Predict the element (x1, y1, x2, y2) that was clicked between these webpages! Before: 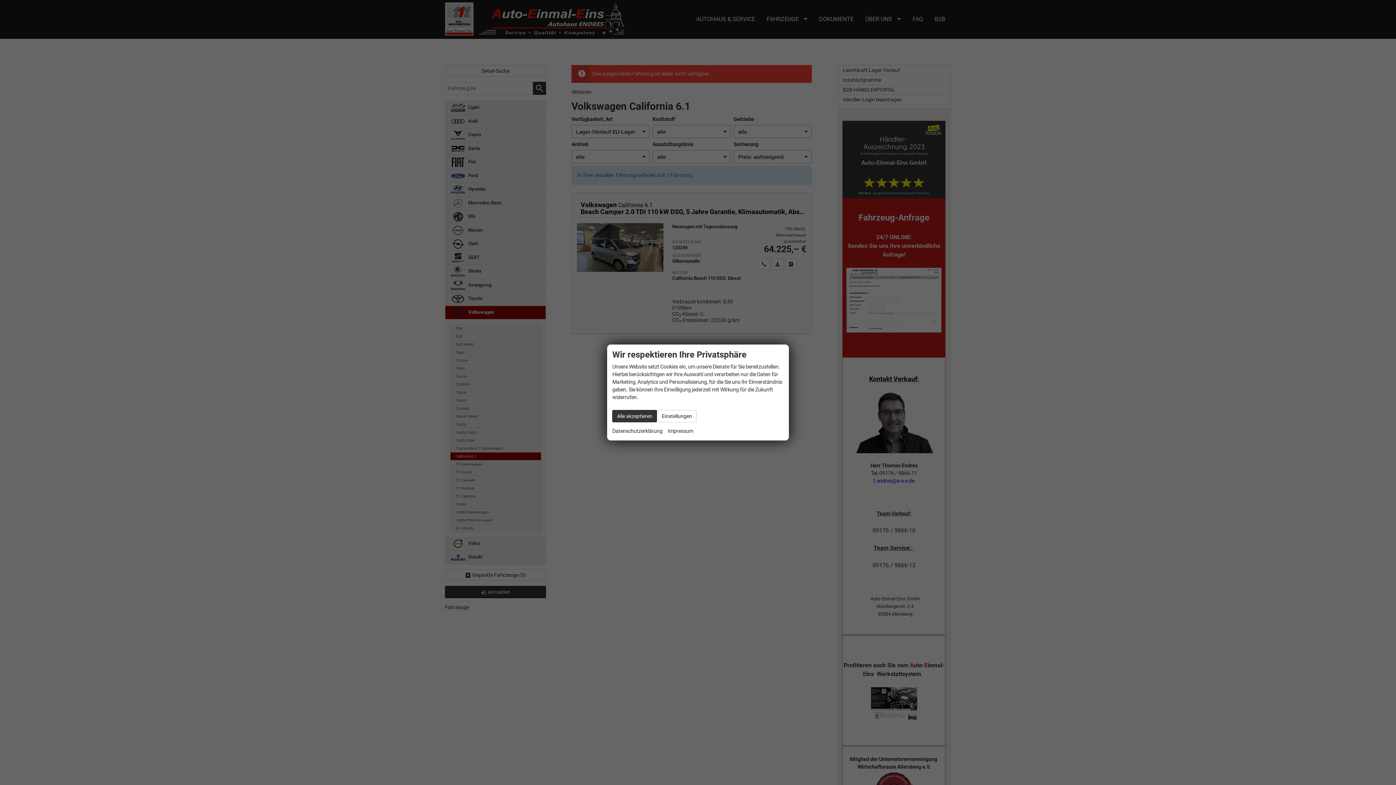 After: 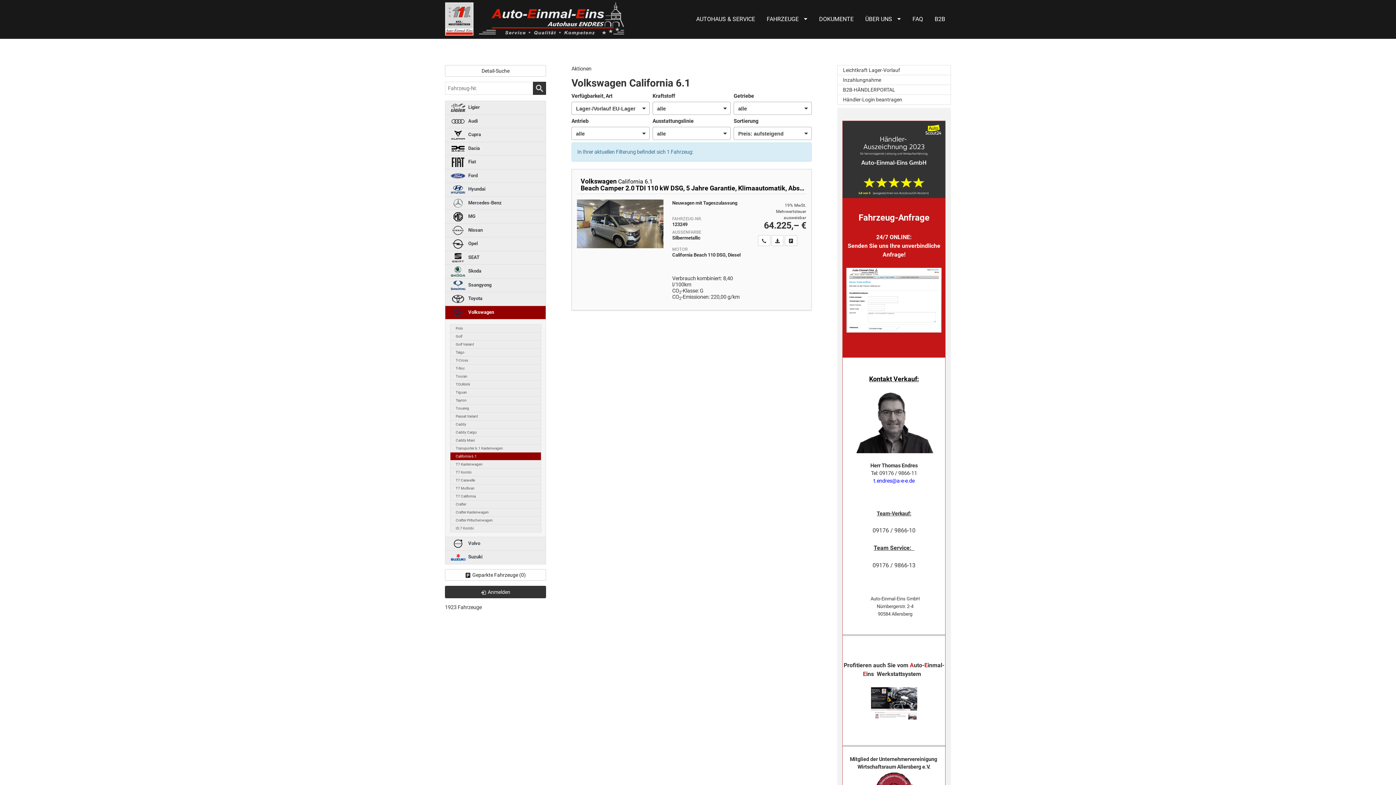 Action: bbox: (612, 410, 657, 422) label: Alle akzeptieren